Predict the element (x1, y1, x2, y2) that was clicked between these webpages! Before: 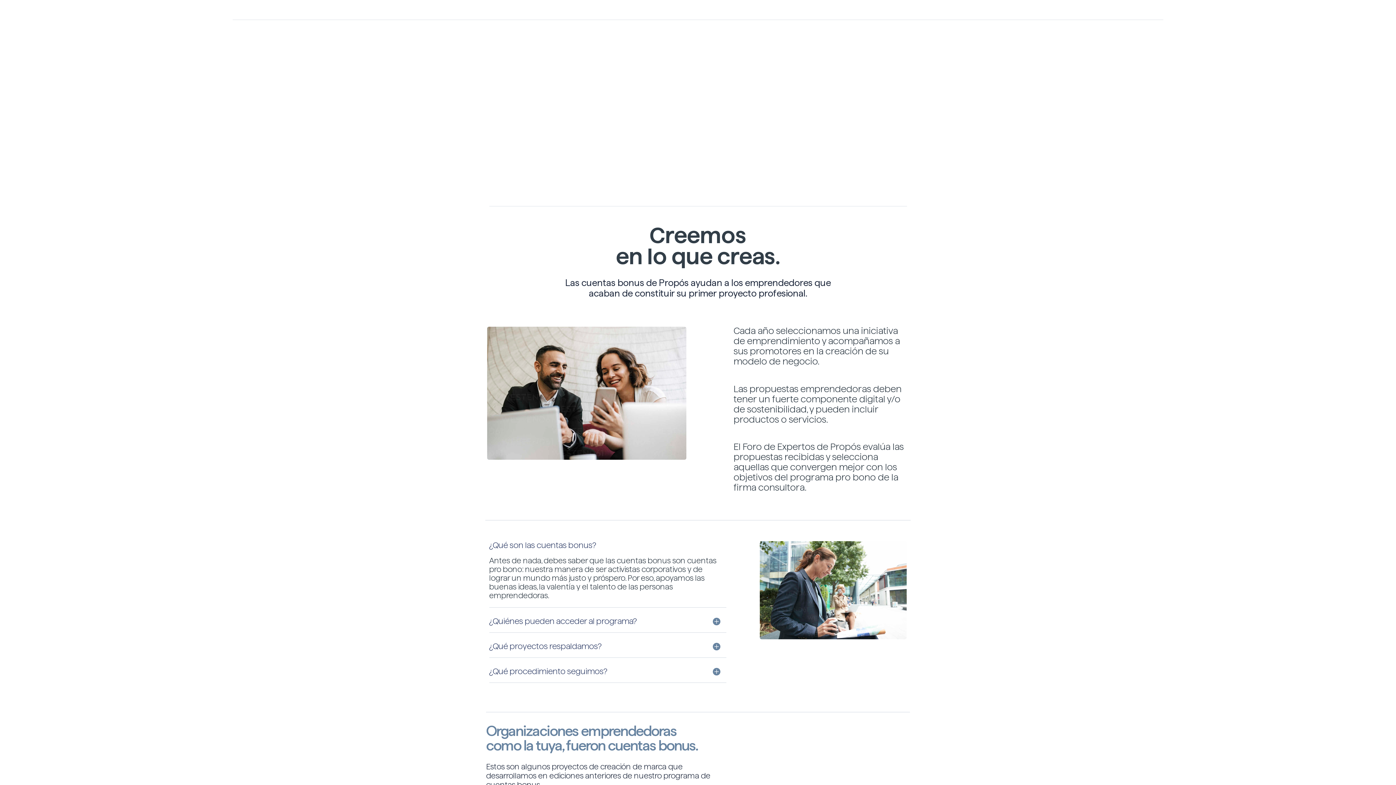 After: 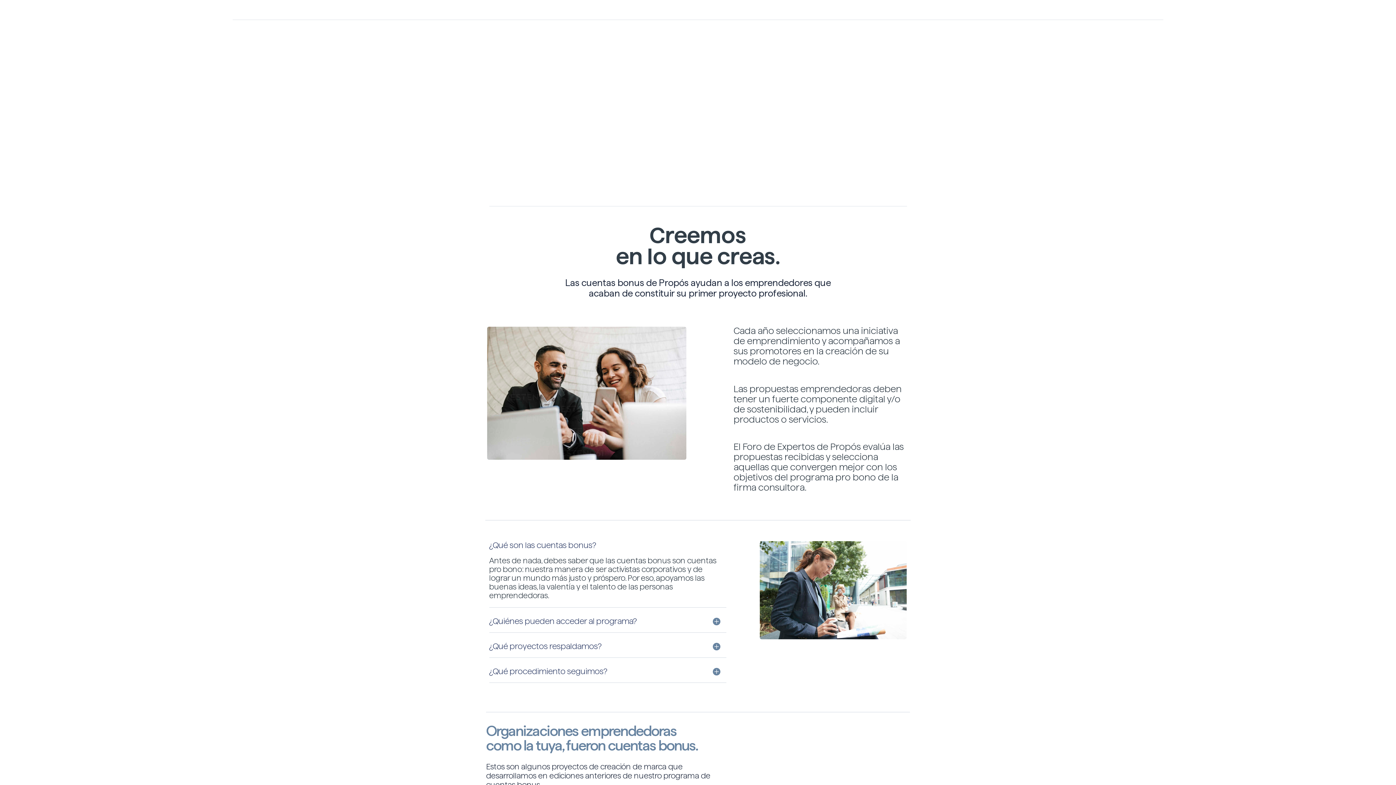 Action: bbox: (919, 1, 932, 21)